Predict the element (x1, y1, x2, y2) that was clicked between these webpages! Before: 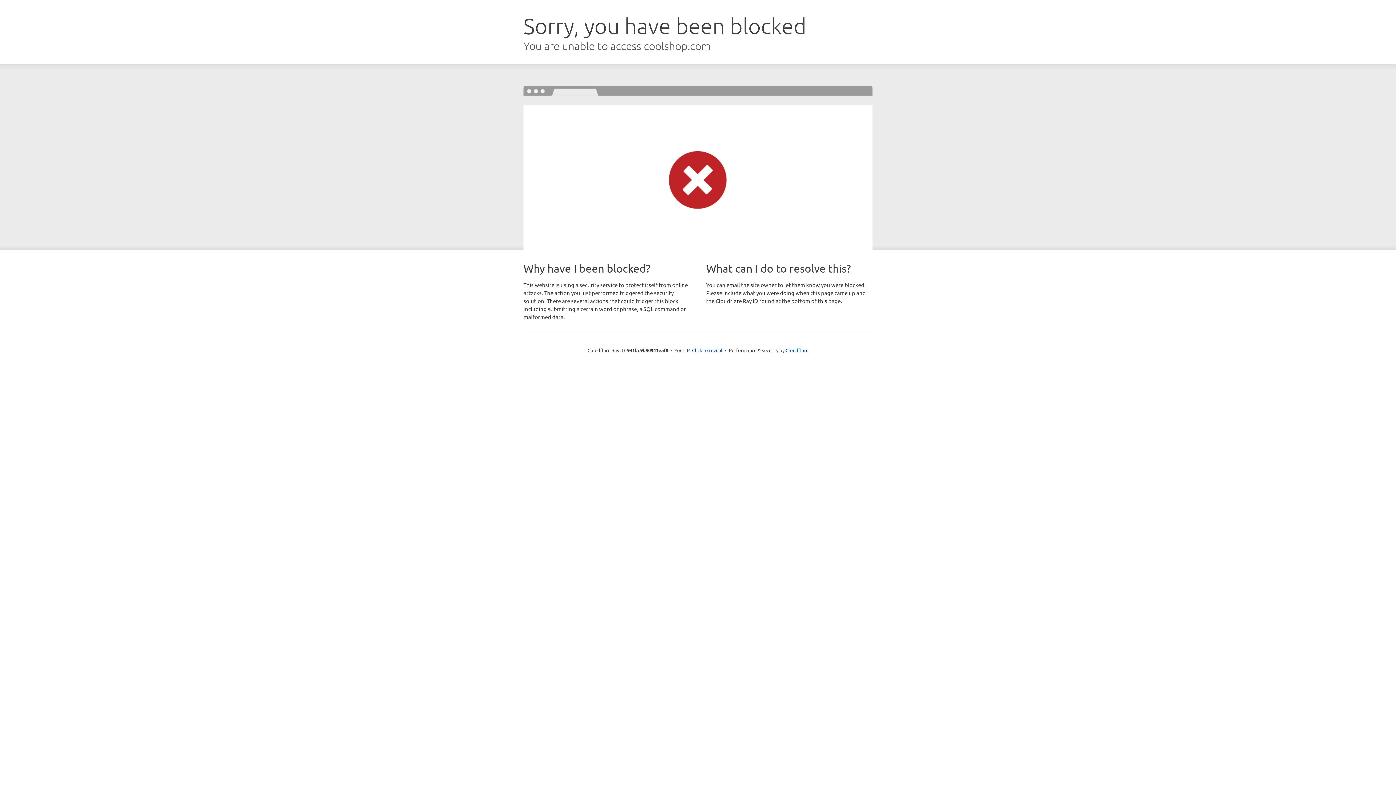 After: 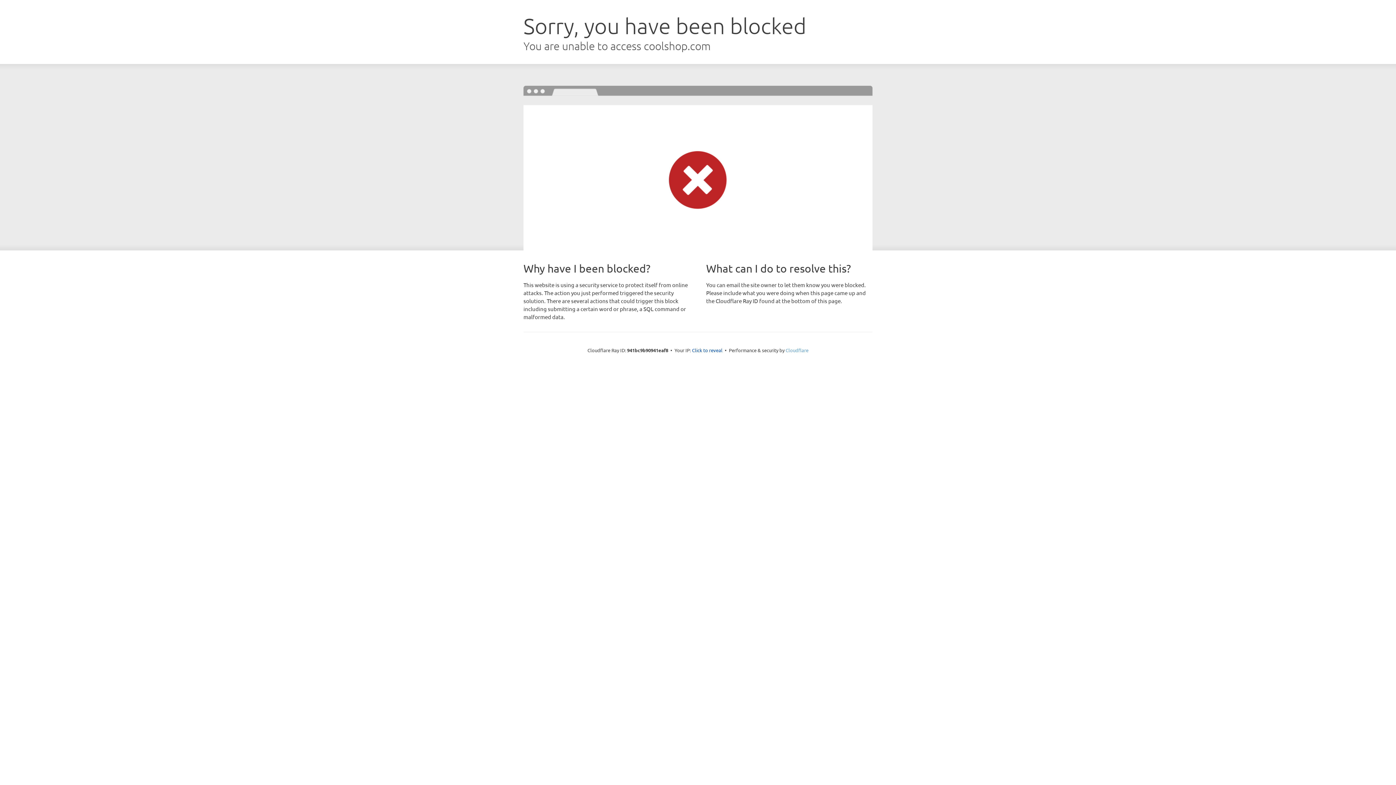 Action: bbox: (785, 347, 808, 353) label: Cloudflare